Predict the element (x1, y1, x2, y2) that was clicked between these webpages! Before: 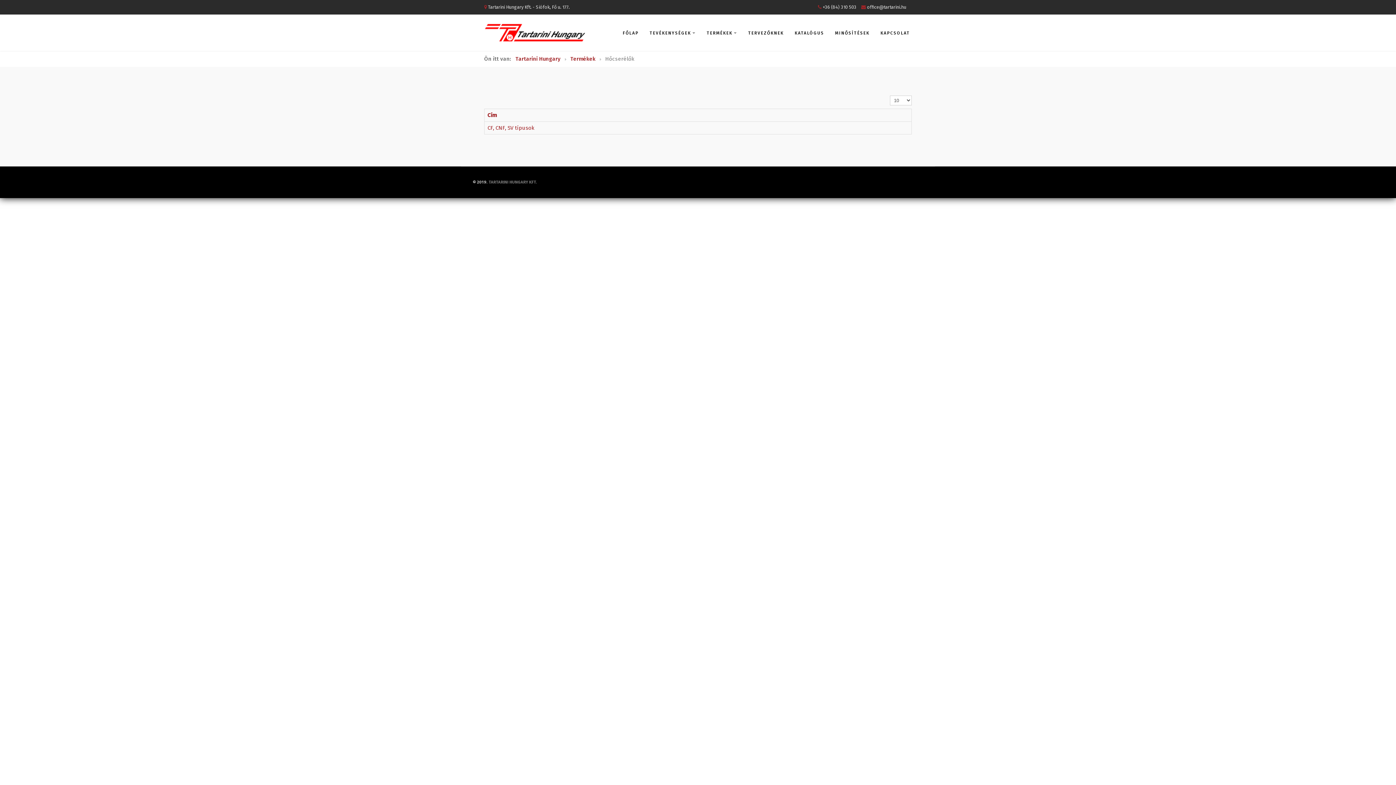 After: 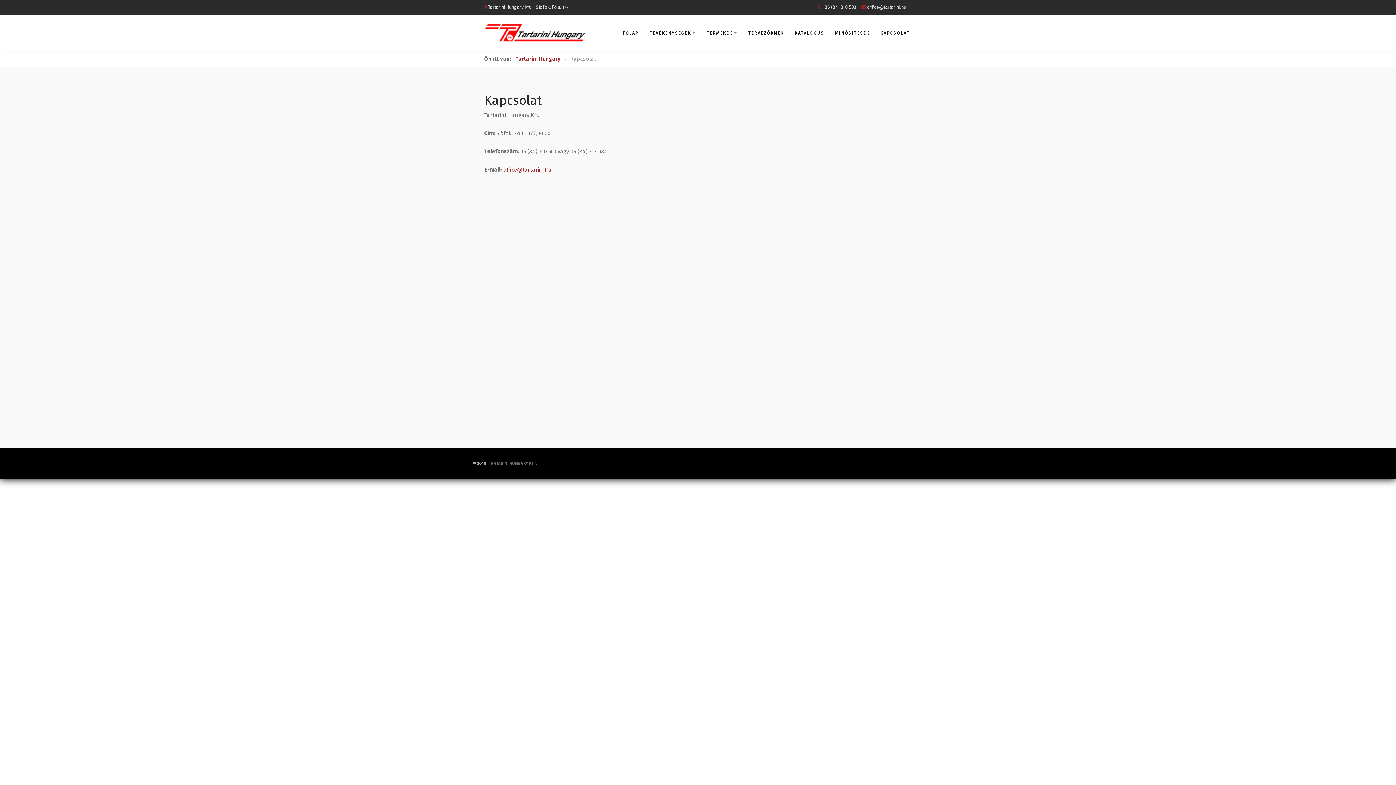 Action: label: KAPCSOLAT bbox: (878, 28, 912, 36)